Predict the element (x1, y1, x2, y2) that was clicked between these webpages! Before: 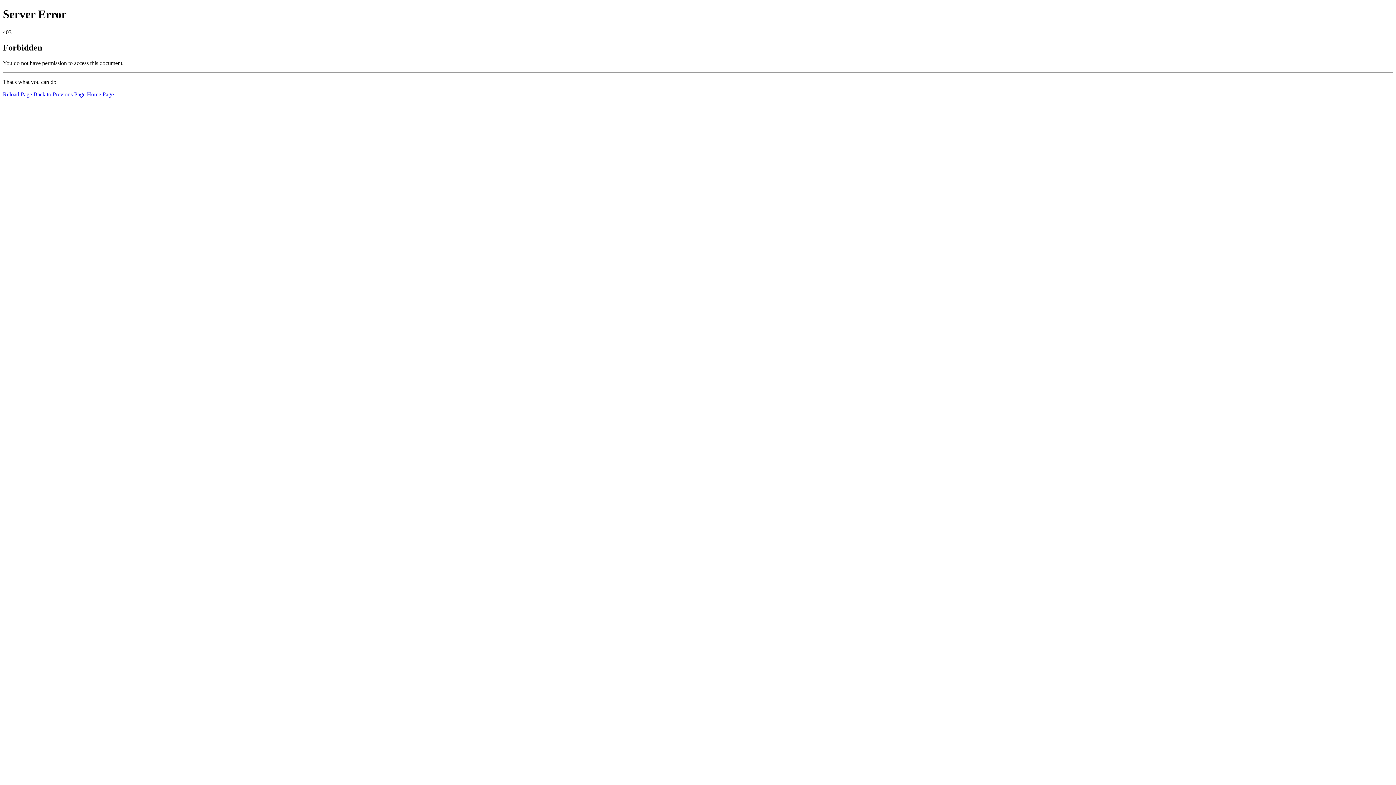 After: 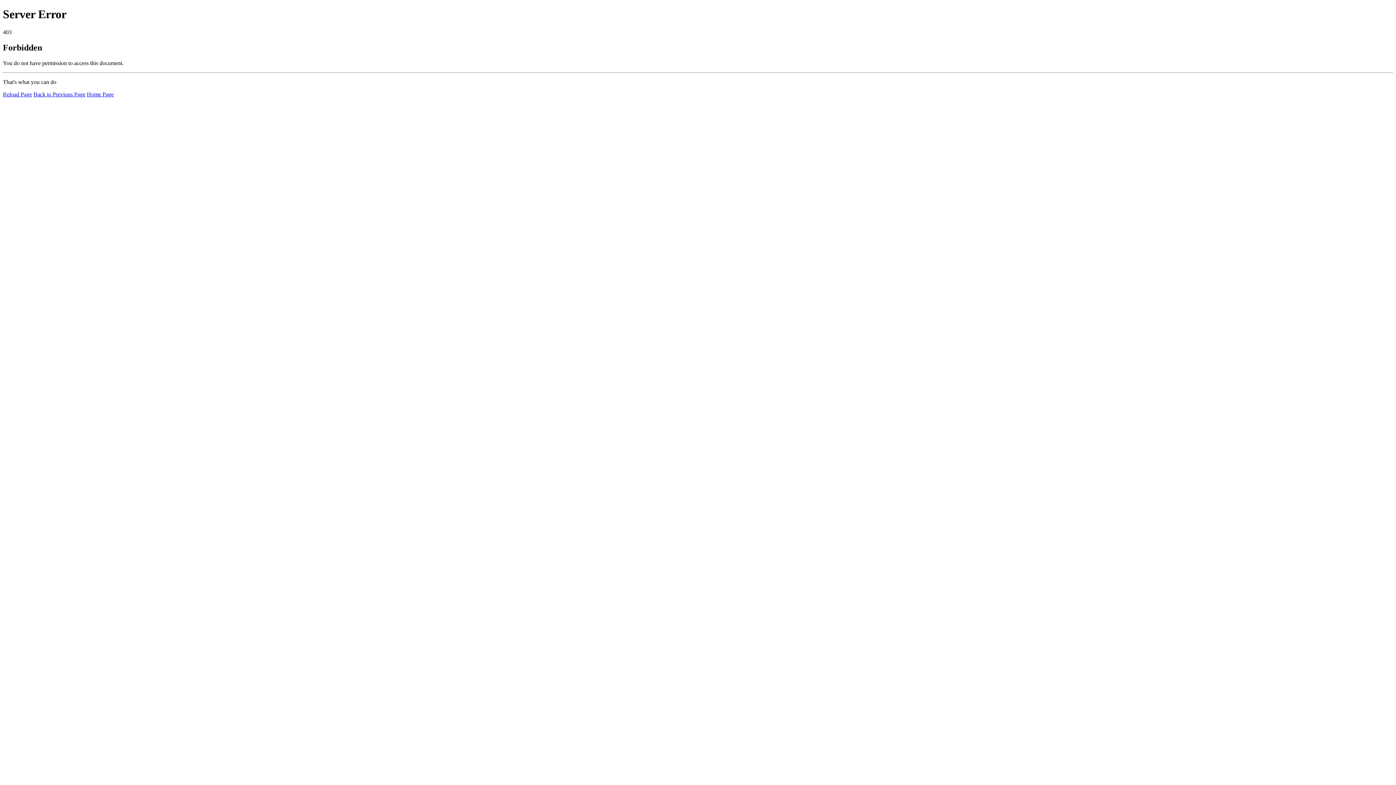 Action: label: Home Page bbox: (86, 91, 113, 97)